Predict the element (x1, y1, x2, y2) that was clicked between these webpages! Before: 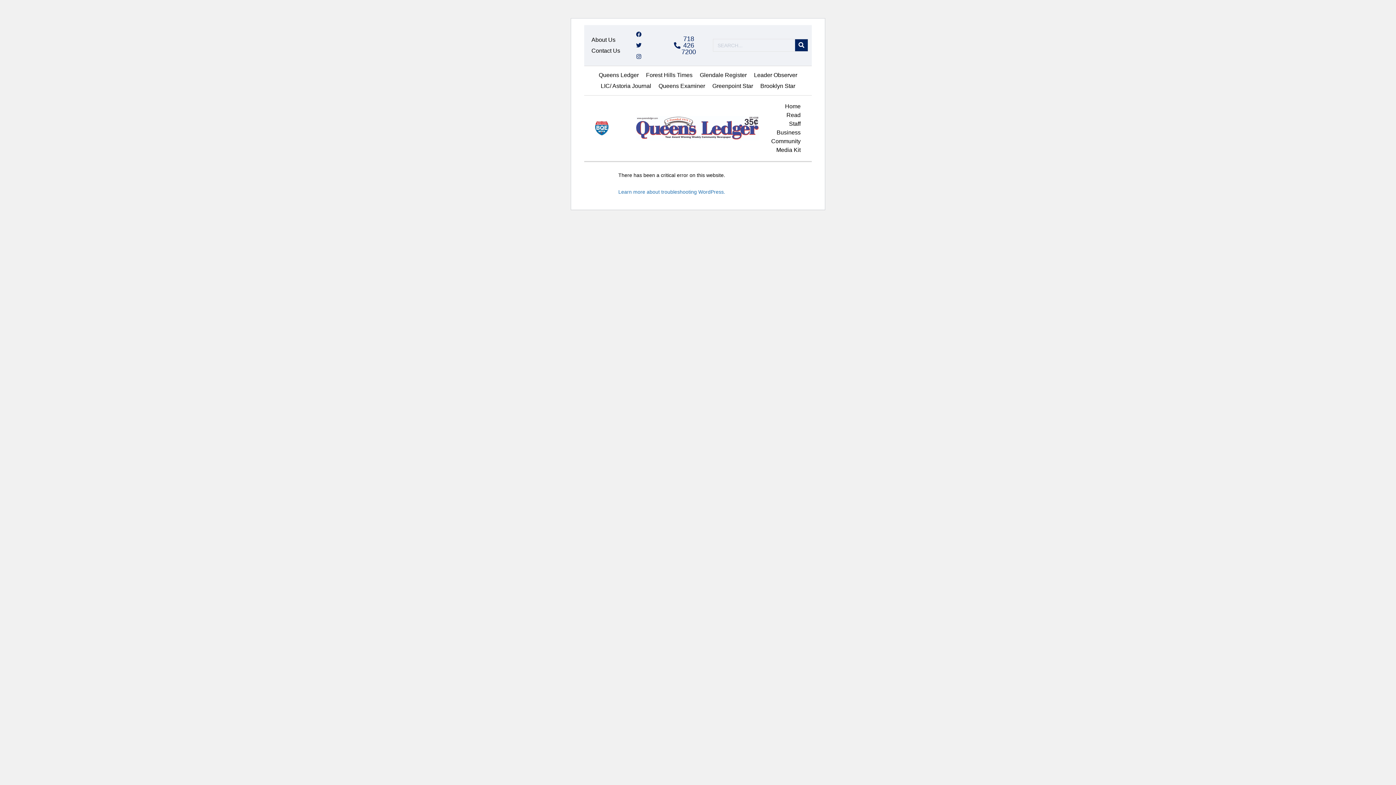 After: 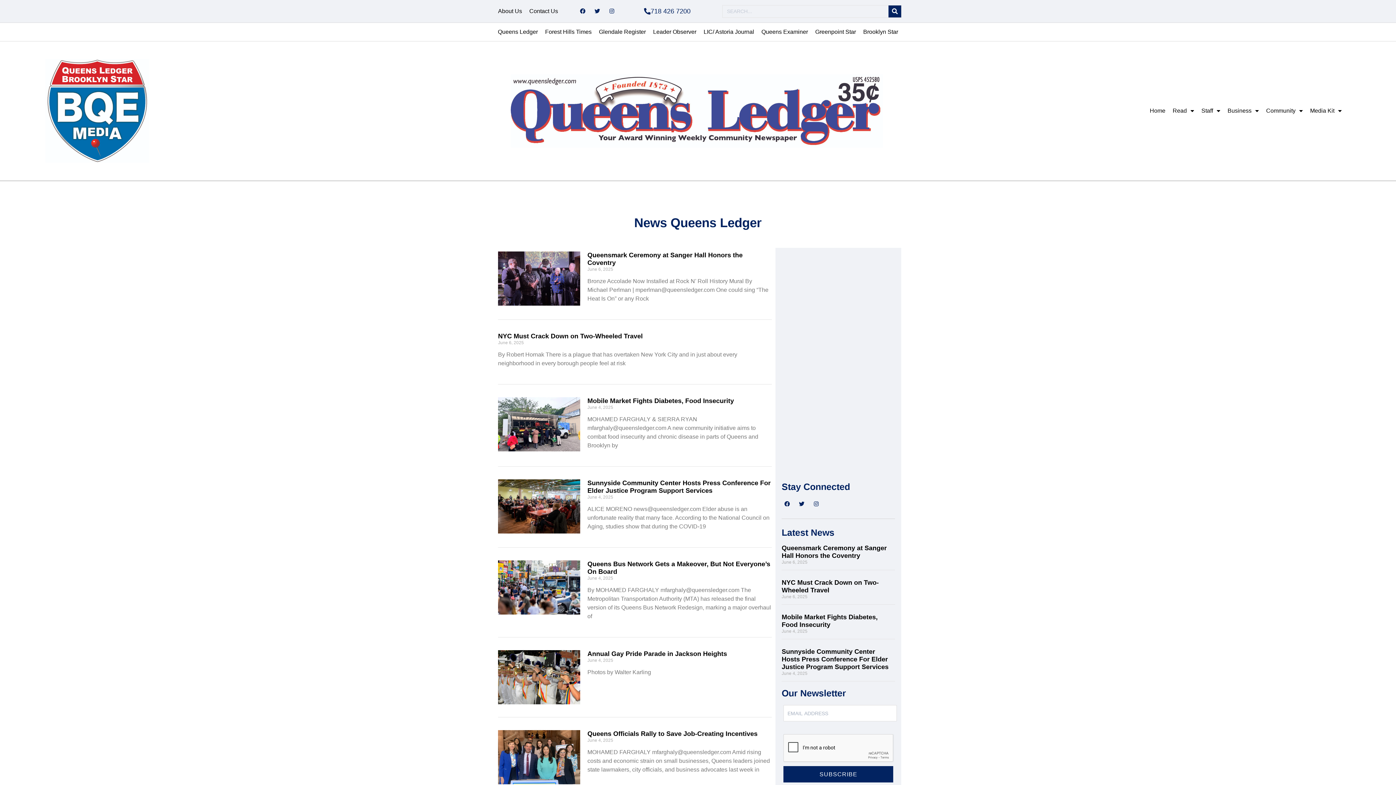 Action: bbox: (783, 110, 804, 119) label: Read